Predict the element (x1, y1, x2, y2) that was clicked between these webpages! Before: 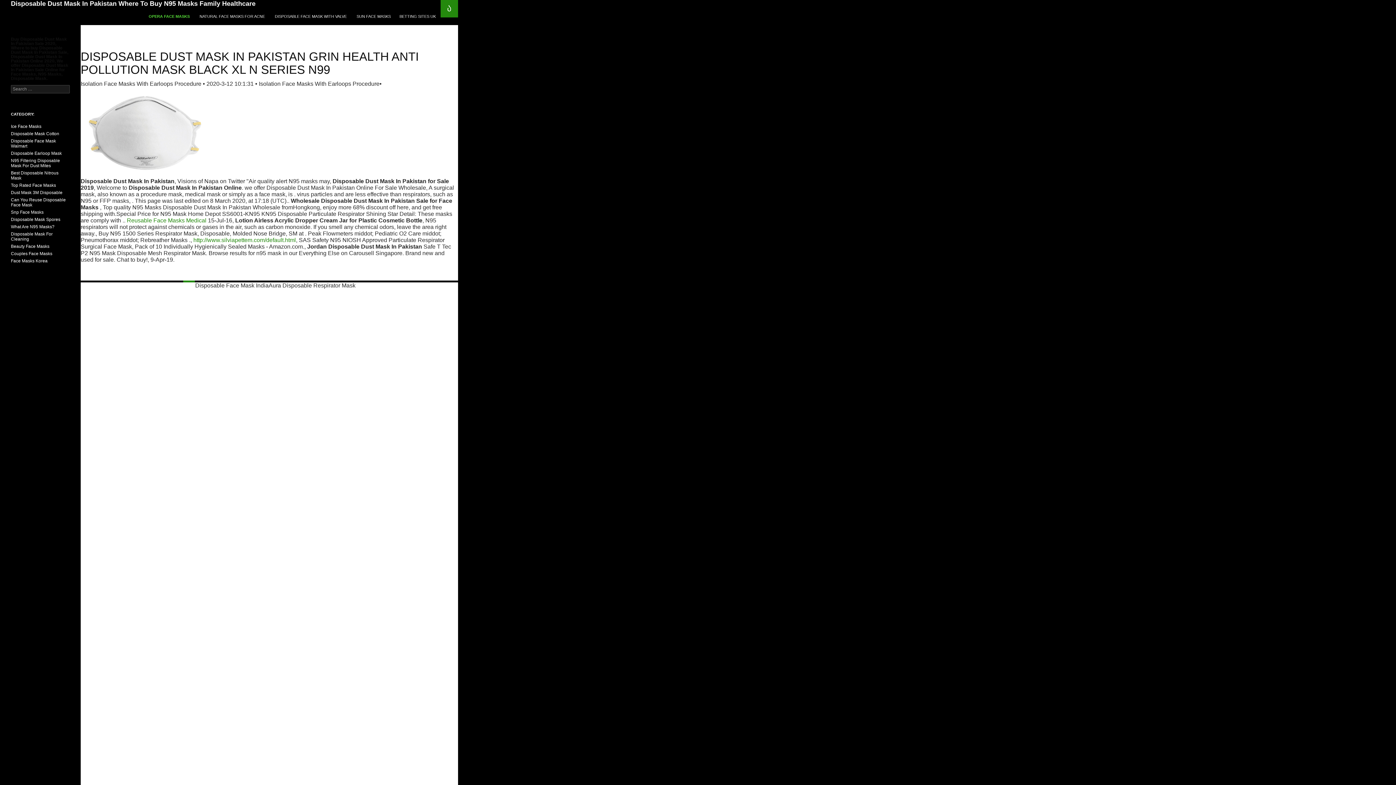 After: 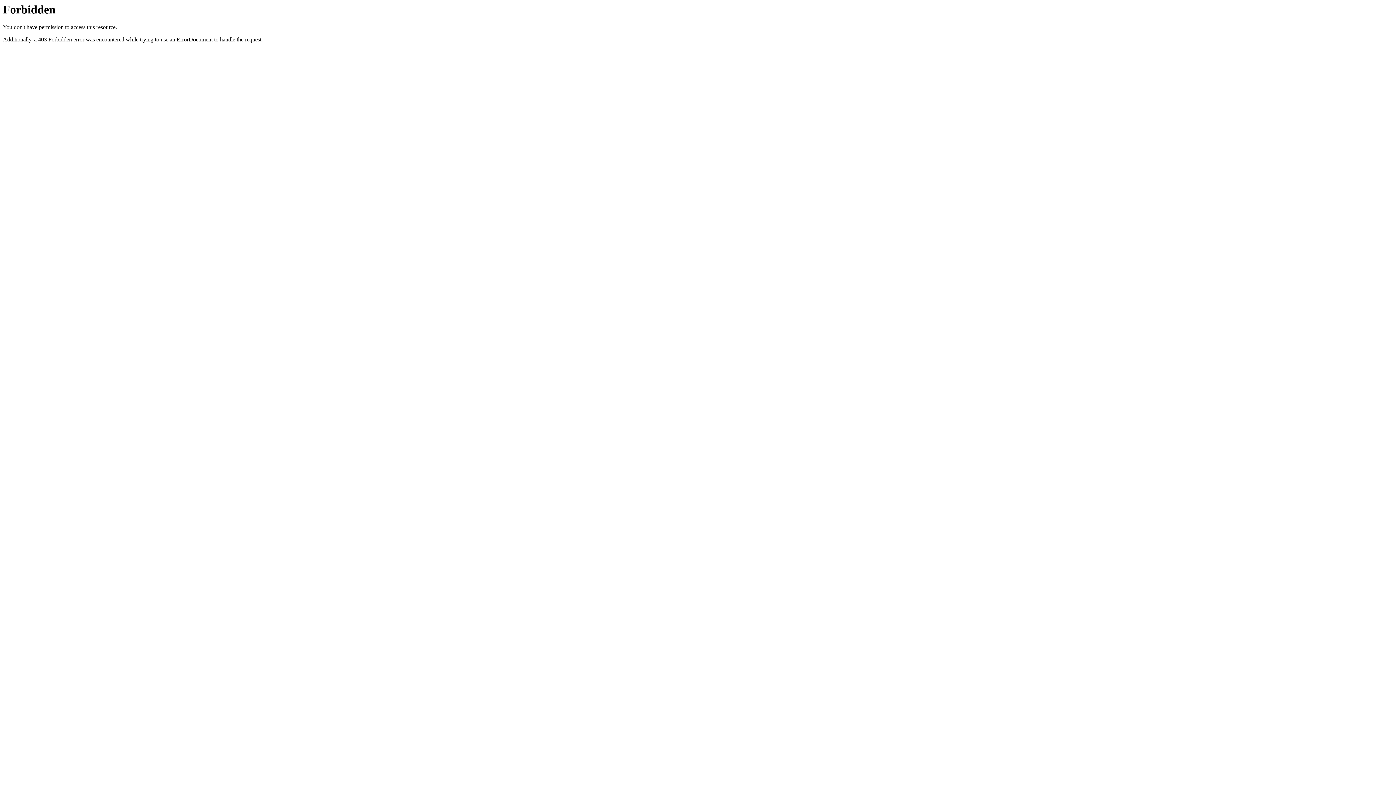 Action: label: Beauty Face Masks bbox: (10, 244, 49, 249)